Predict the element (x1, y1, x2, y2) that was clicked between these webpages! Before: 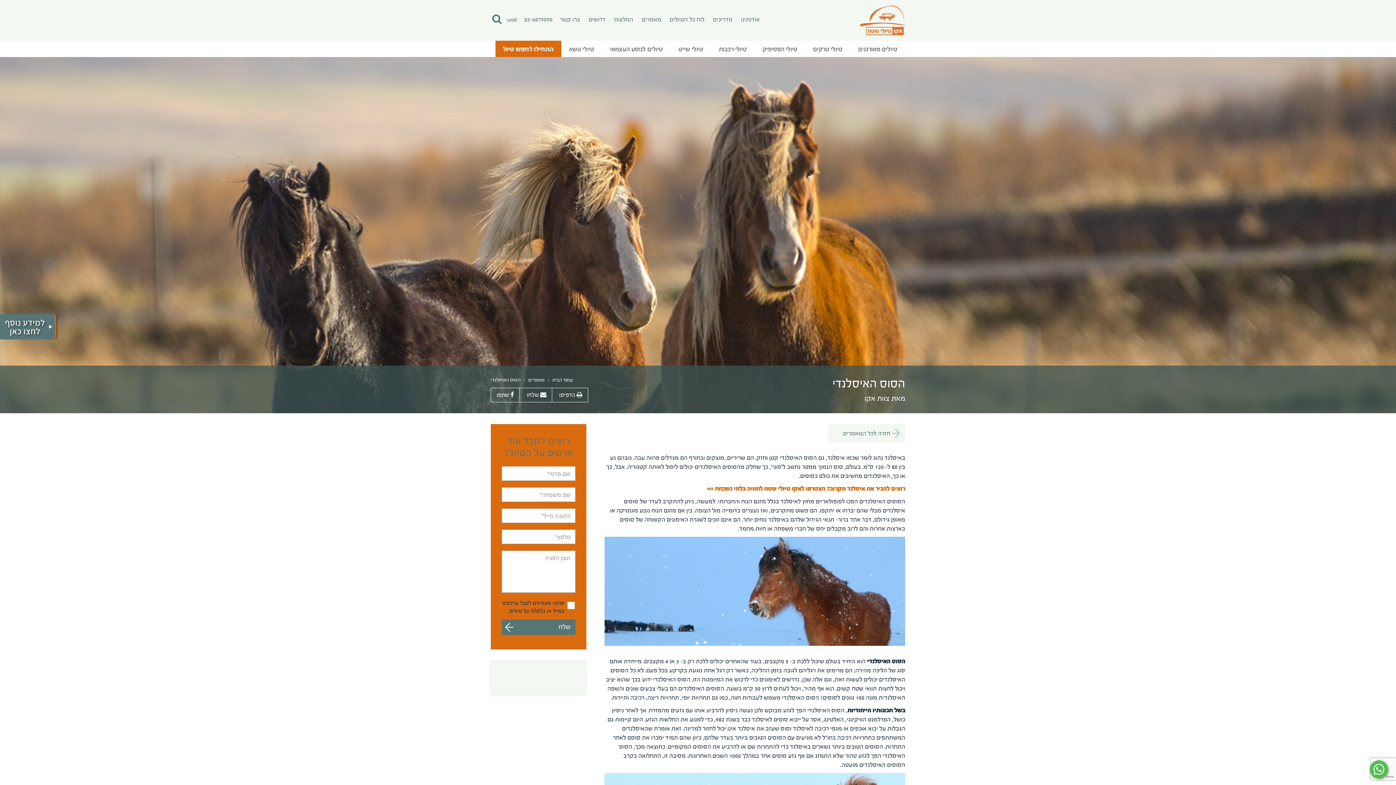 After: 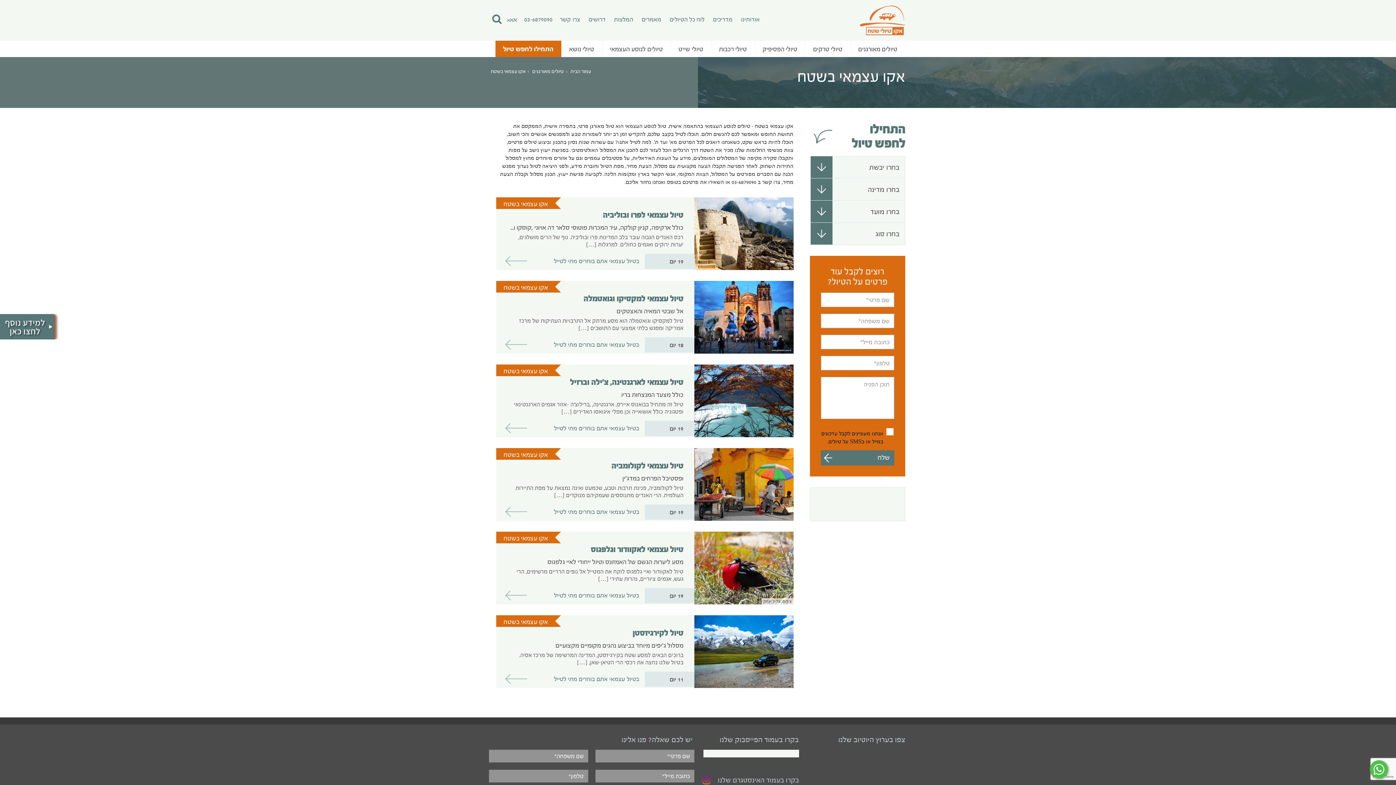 Action: bbox: (602, 40, 670, 56) label: טיולים לנוסע העצמאי